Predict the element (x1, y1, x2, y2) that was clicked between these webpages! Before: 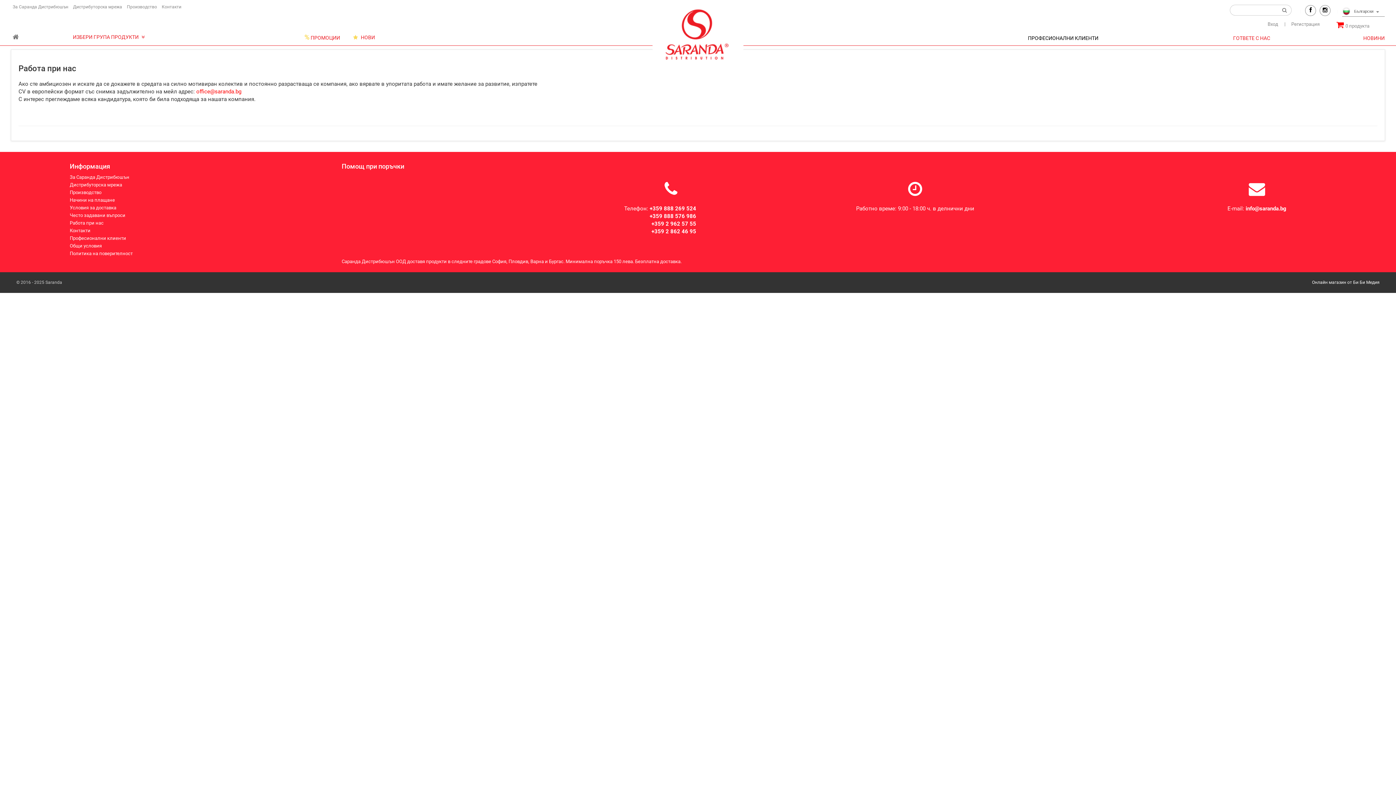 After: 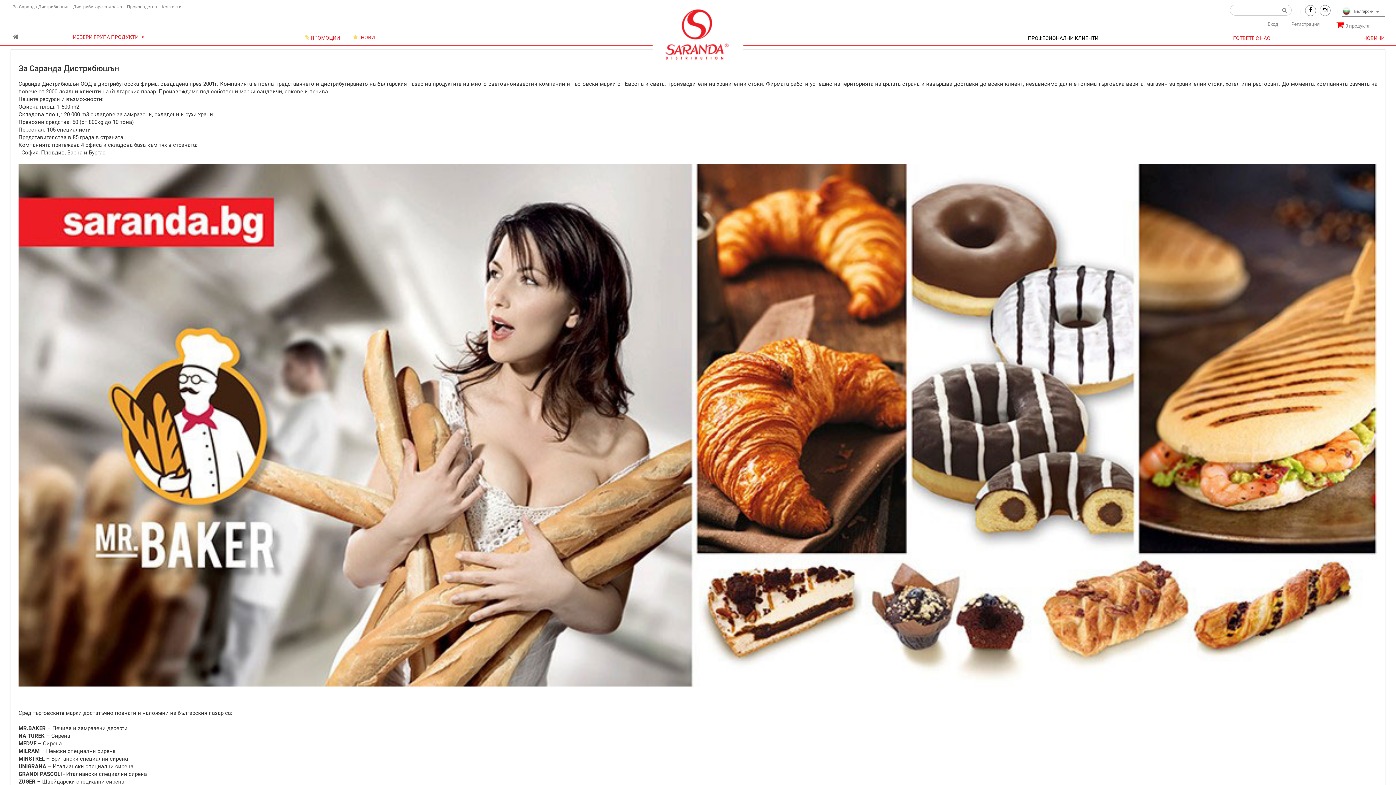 Action: label: За Саранда Дистрибюшън bbox: (69, 174, 129, 179)